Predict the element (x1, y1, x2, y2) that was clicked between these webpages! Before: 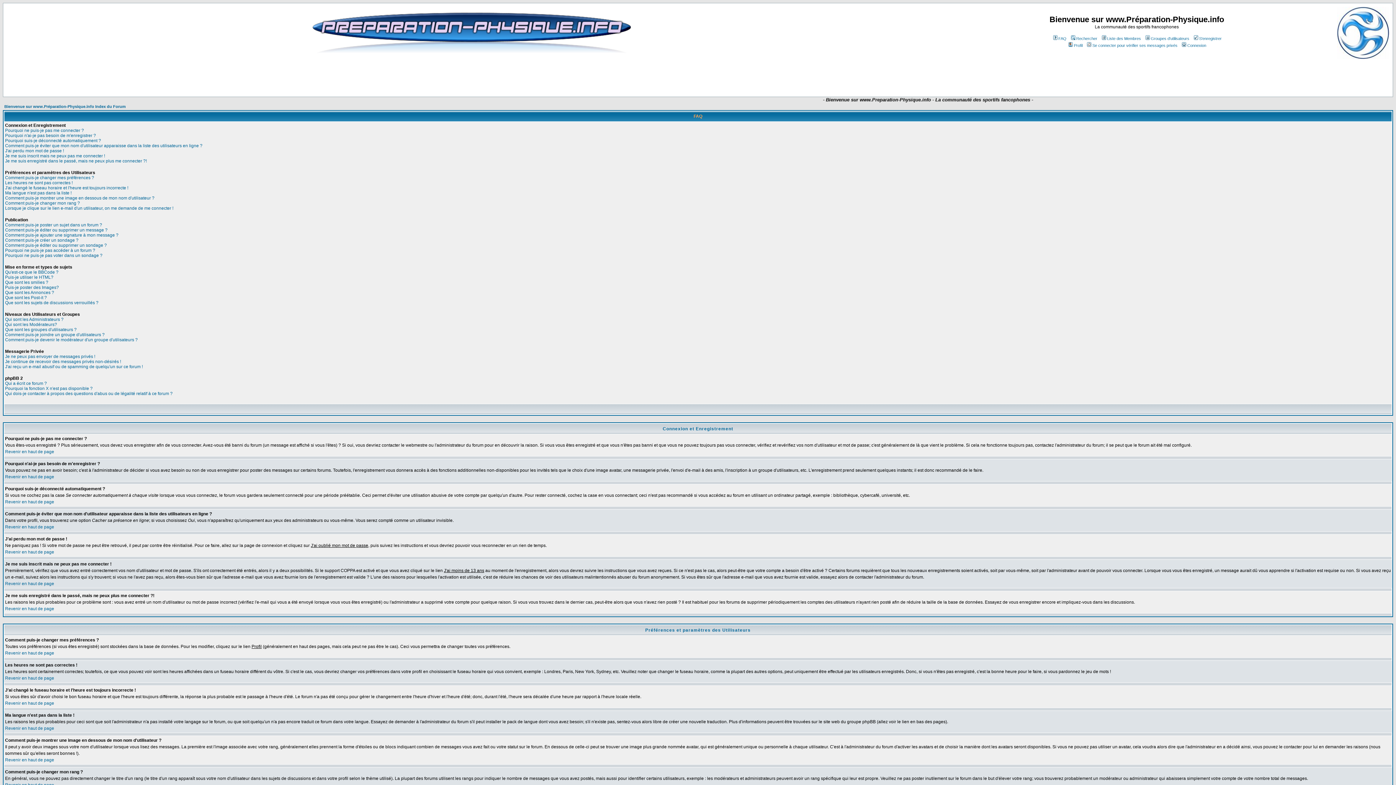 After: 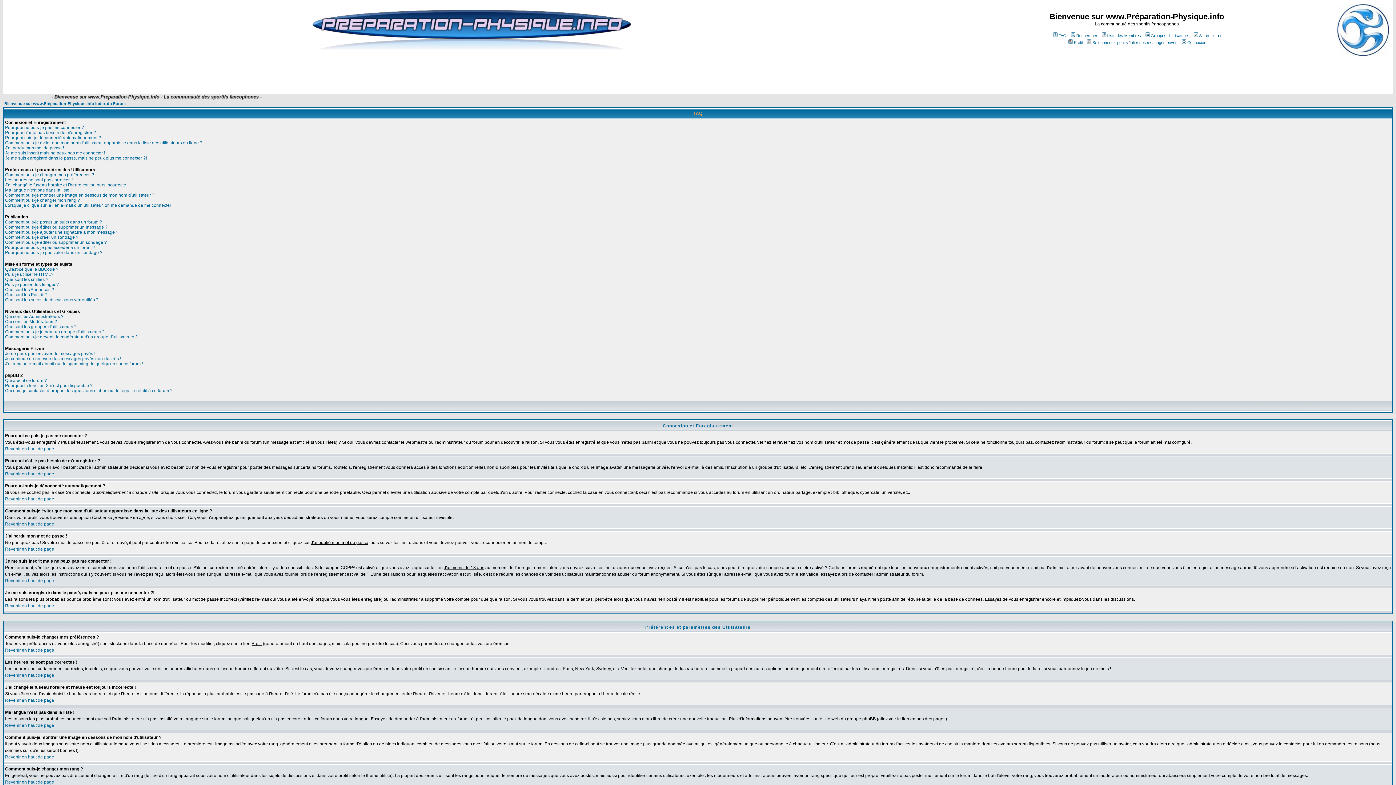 Action: label: Revenir en haut de page bbox: (5, 549, 54, 554)